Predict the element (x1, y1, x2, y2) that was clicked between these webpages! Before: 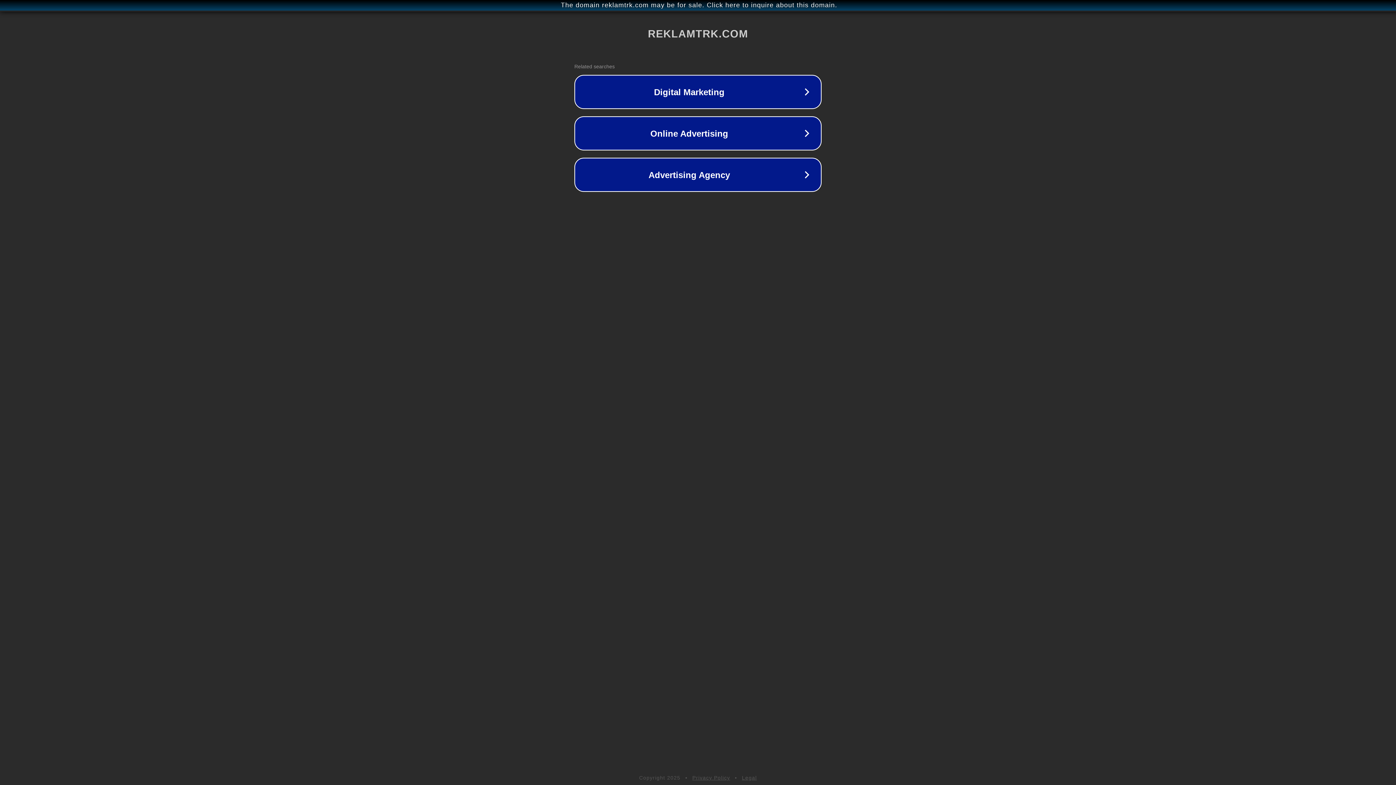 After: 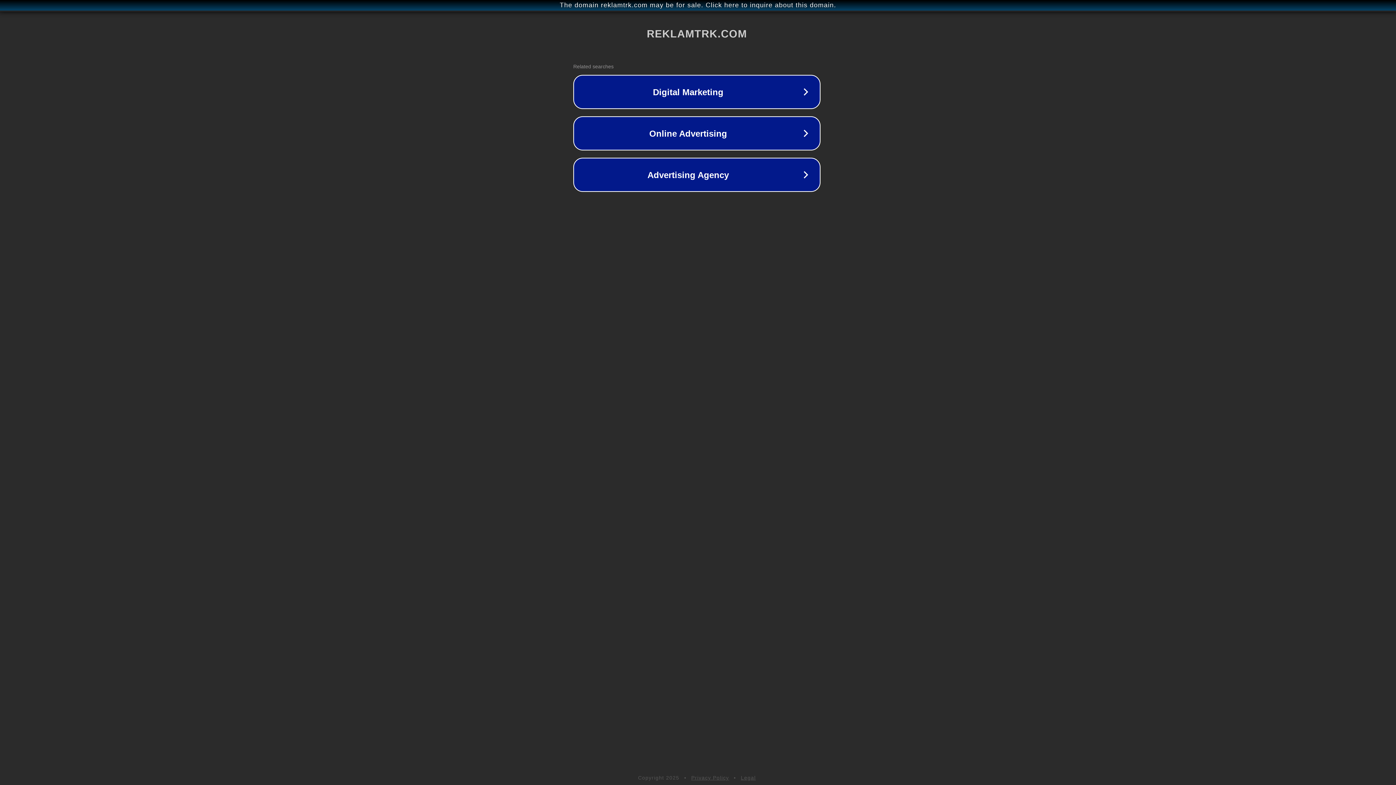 Action: label: The domain reklamtrk.com may be for sale. Click here to inquire about this domain. bbox: (1, 1, 1397, 9)